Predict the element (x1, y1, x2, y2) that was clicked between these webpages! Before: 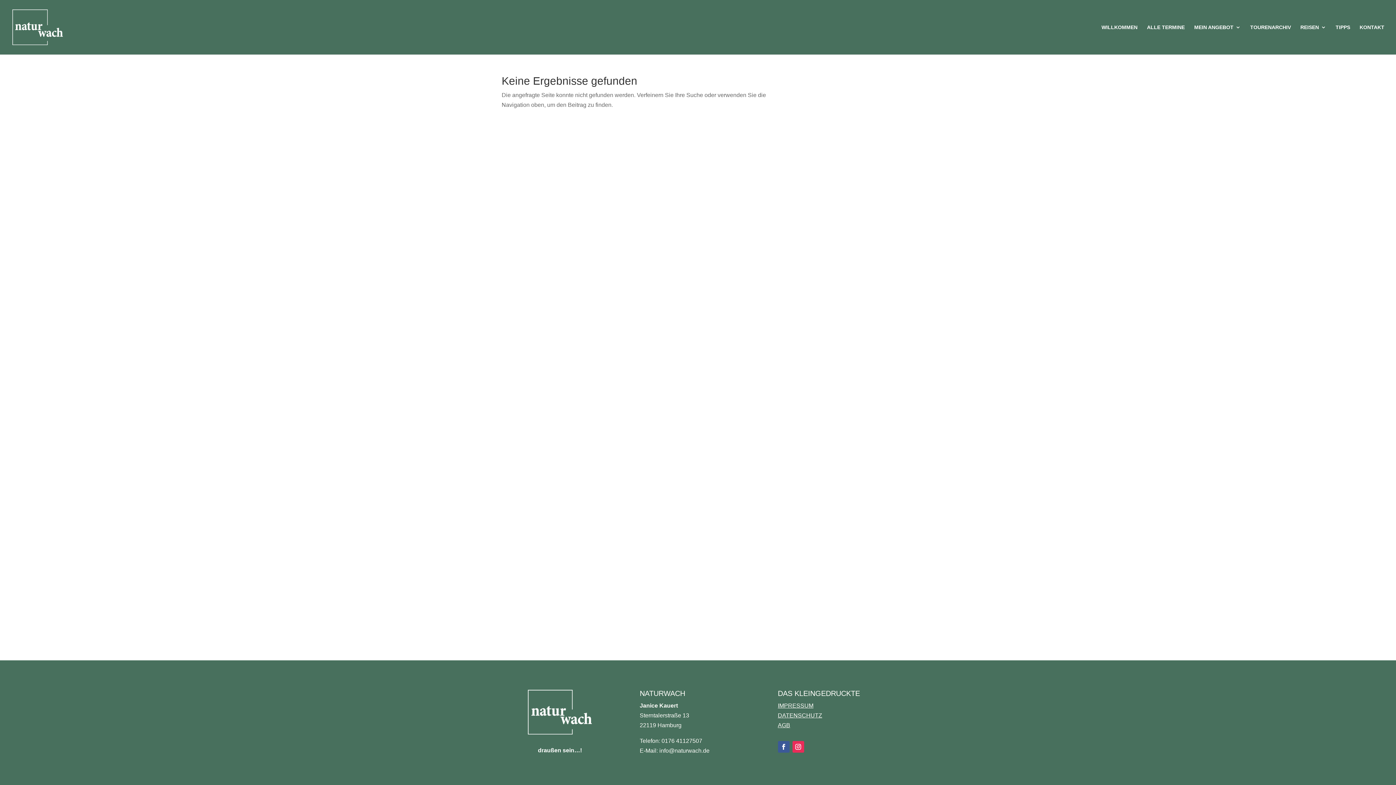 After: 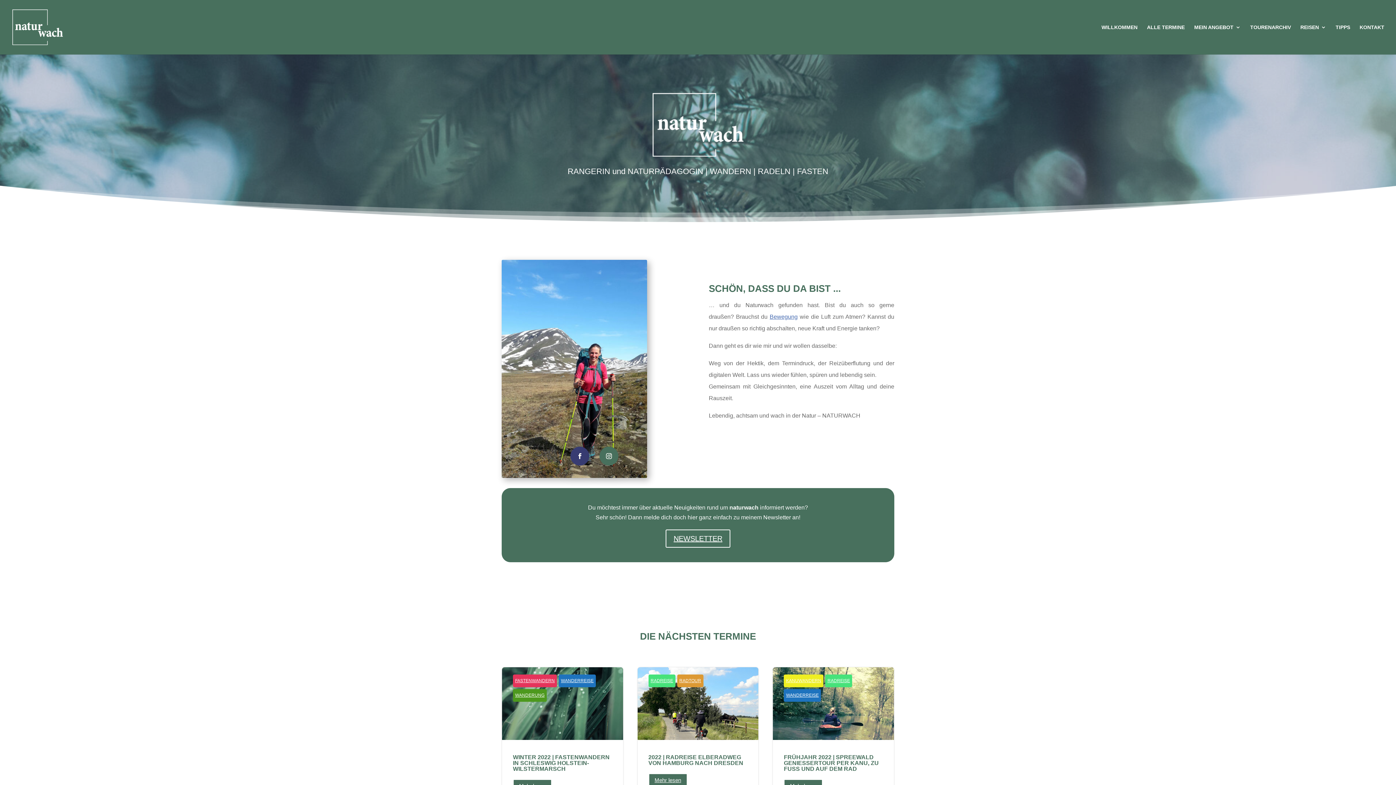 Action: bbox: (12, 23, 63, 29)